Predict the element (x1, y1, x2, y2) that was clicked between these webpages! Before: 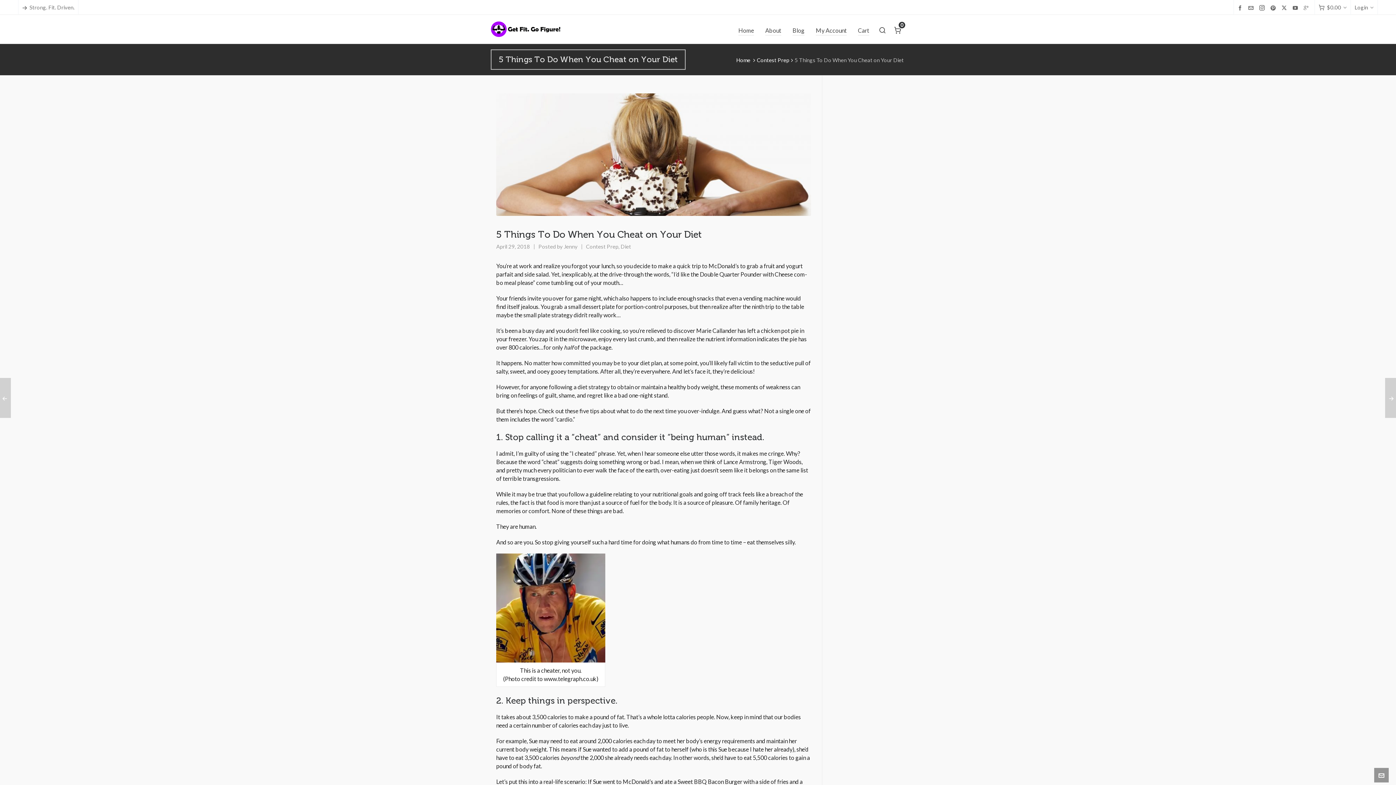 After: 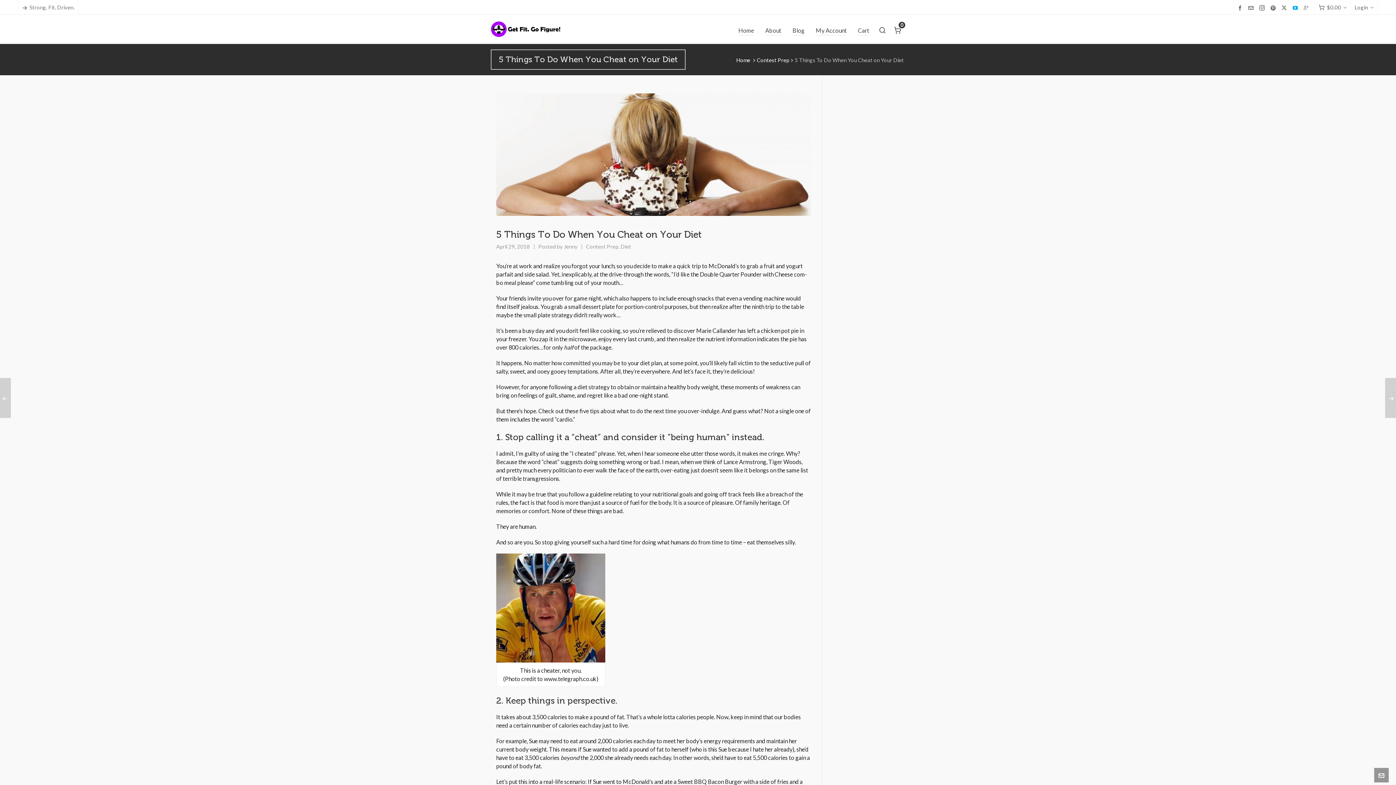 Action: bbox: (1293, 4, 1300, 10) label: youtube